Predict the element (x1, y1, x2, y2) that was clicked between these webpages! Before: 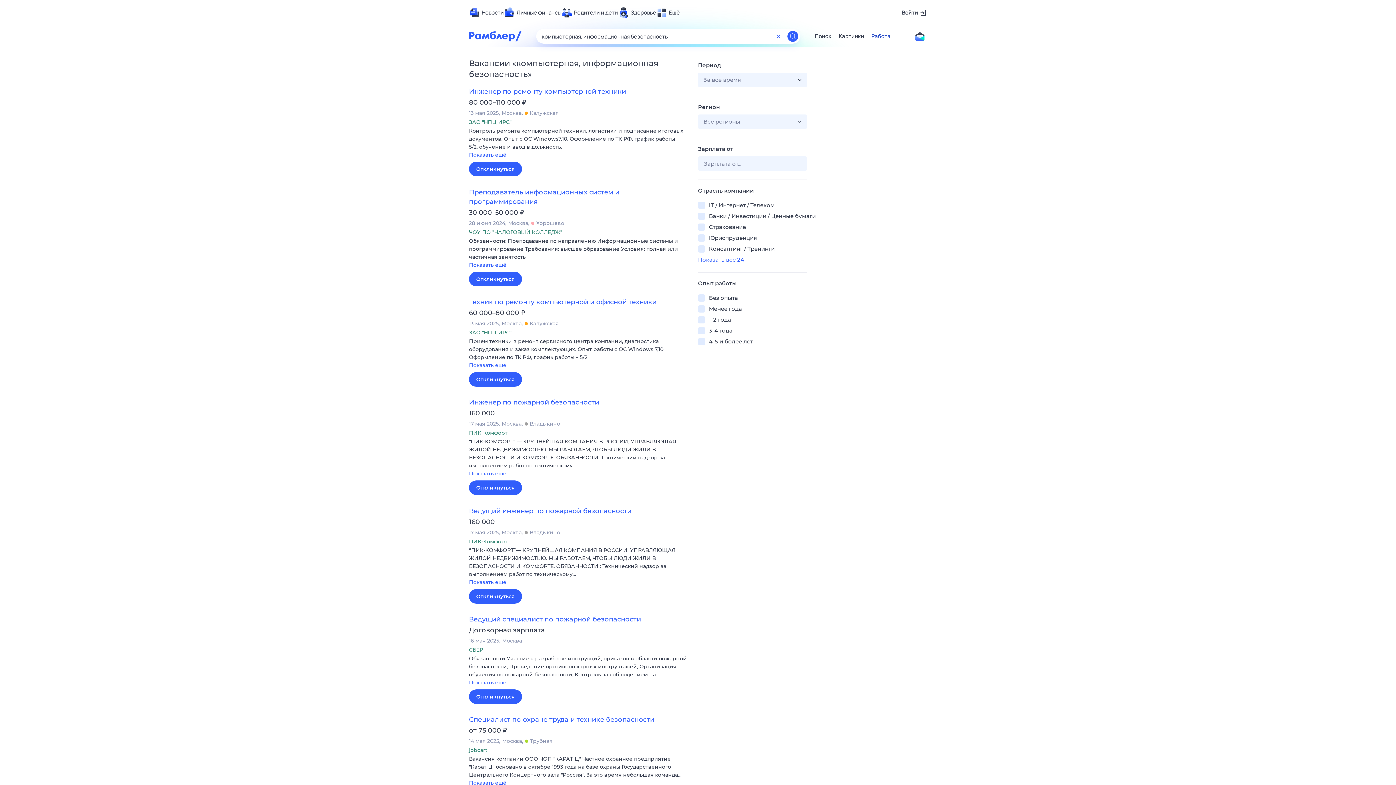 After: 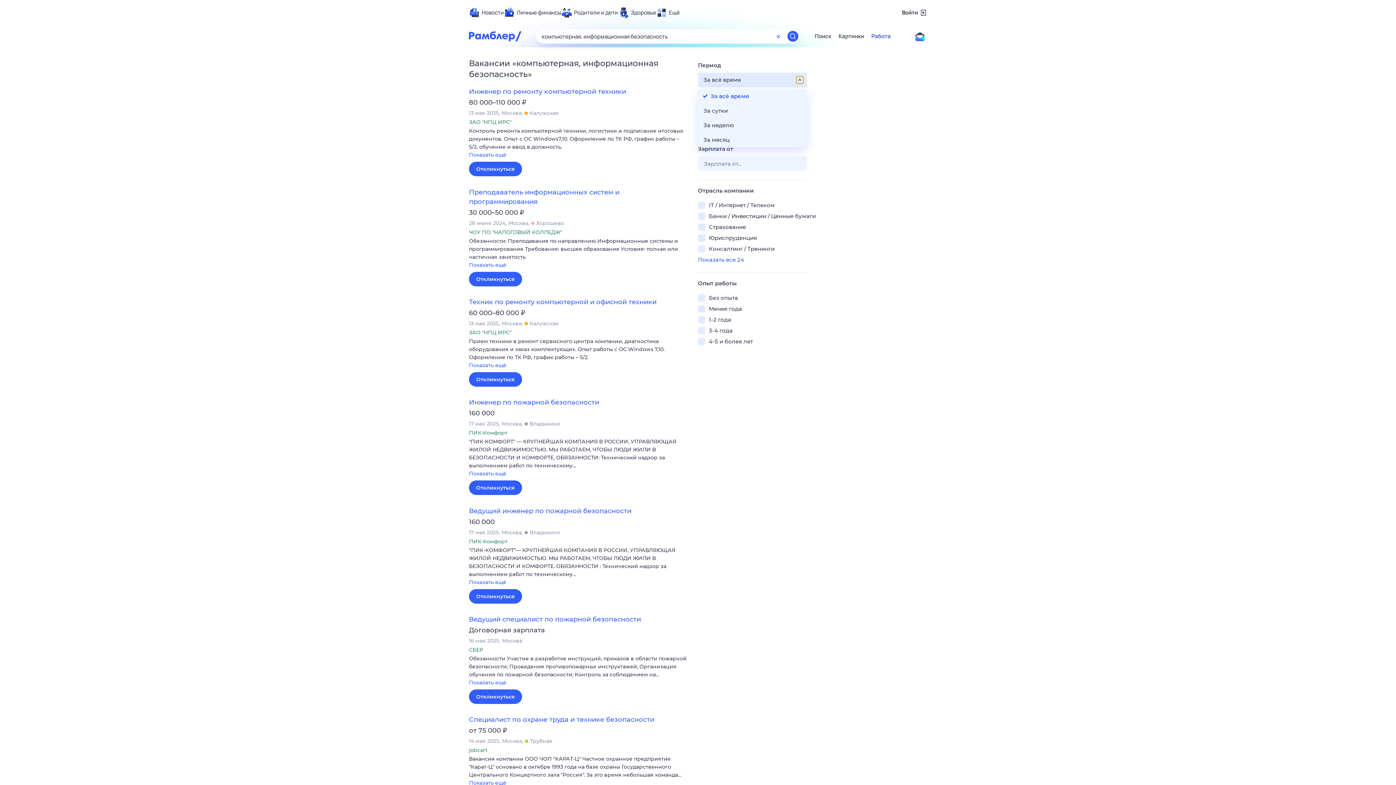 Action: bbox: (796, 76, 803, 83)